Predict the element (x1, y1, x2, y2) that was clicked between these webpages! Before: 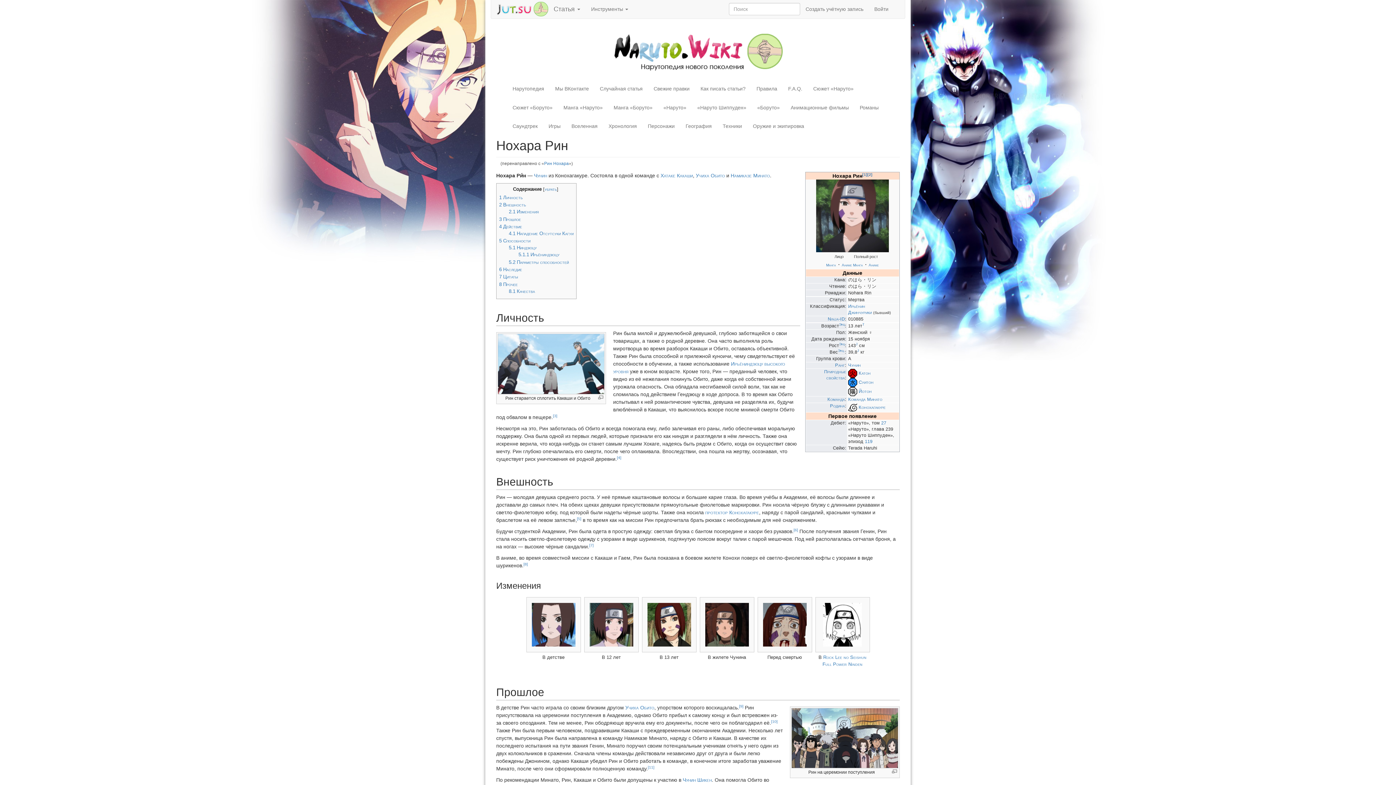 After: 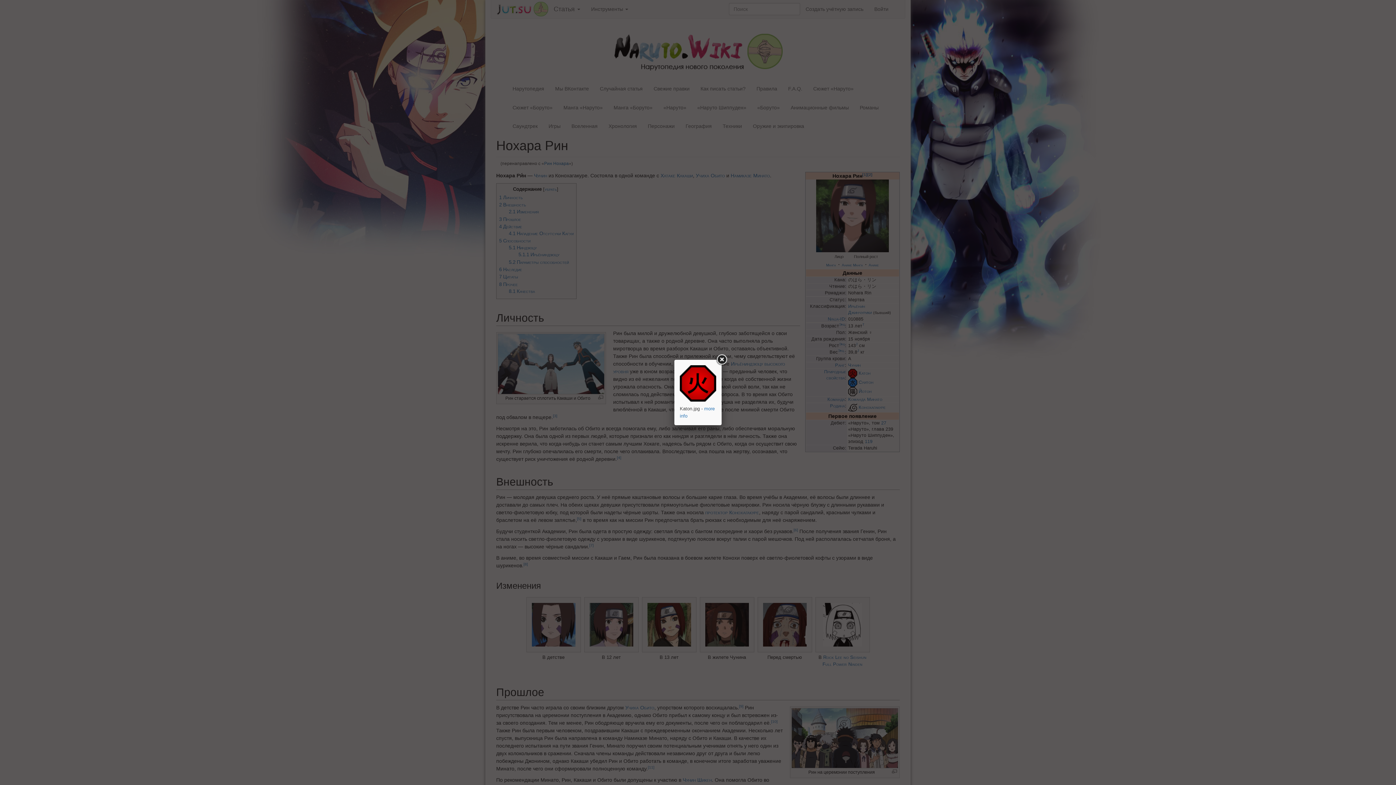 Action: bbox: (848, 370, 857, 375)